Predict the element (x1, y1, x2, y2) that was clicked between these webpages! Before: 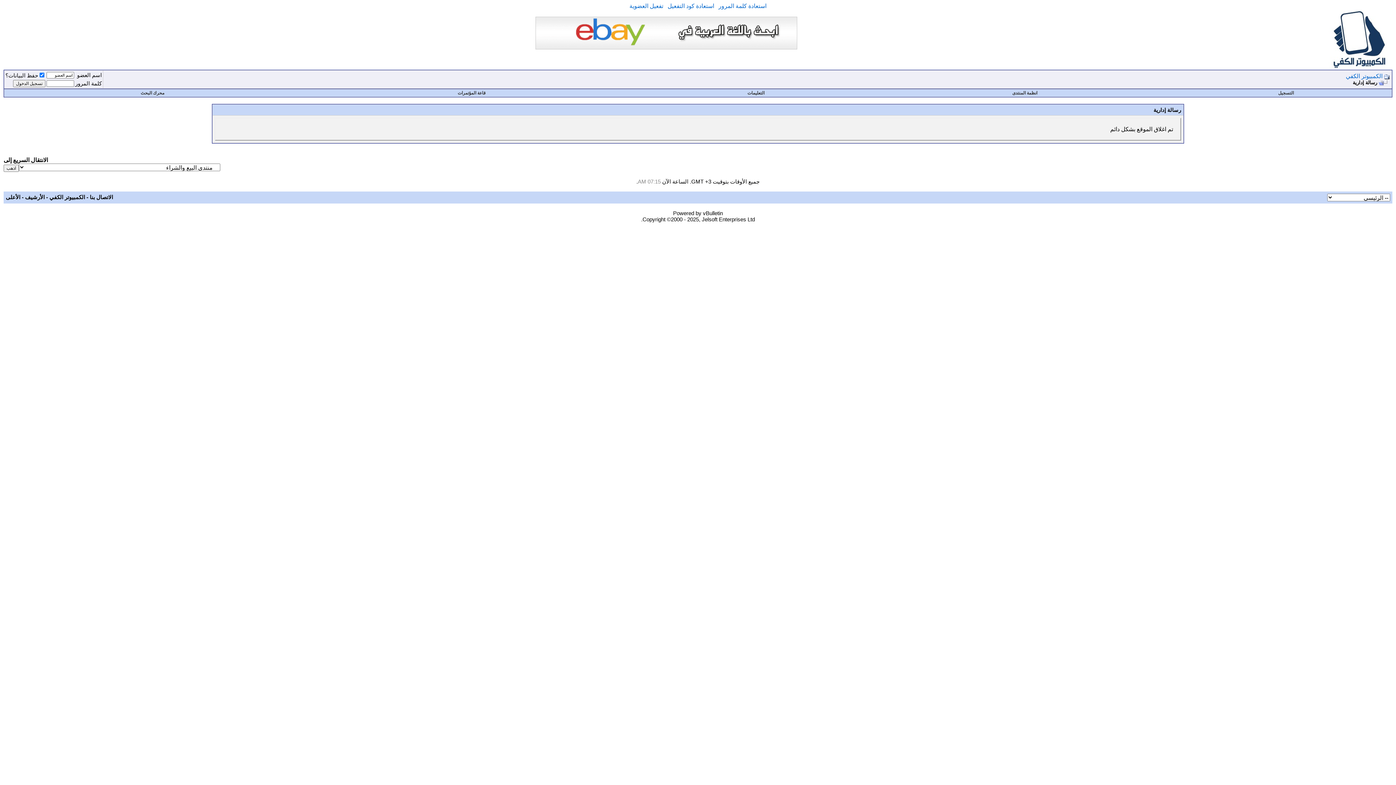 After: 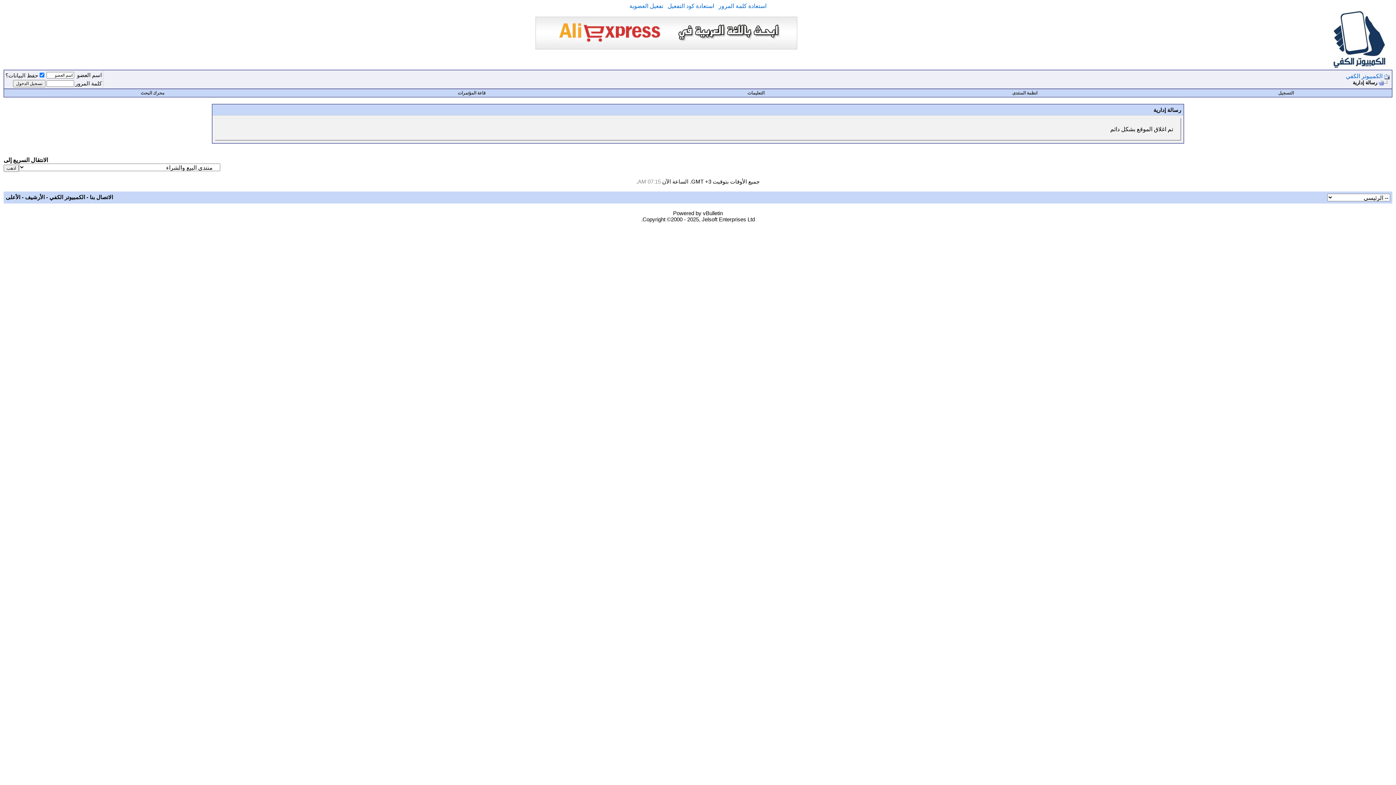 Action: label: الكمبيوتر الكفي bbox: (1346, 73, 1382, 79)